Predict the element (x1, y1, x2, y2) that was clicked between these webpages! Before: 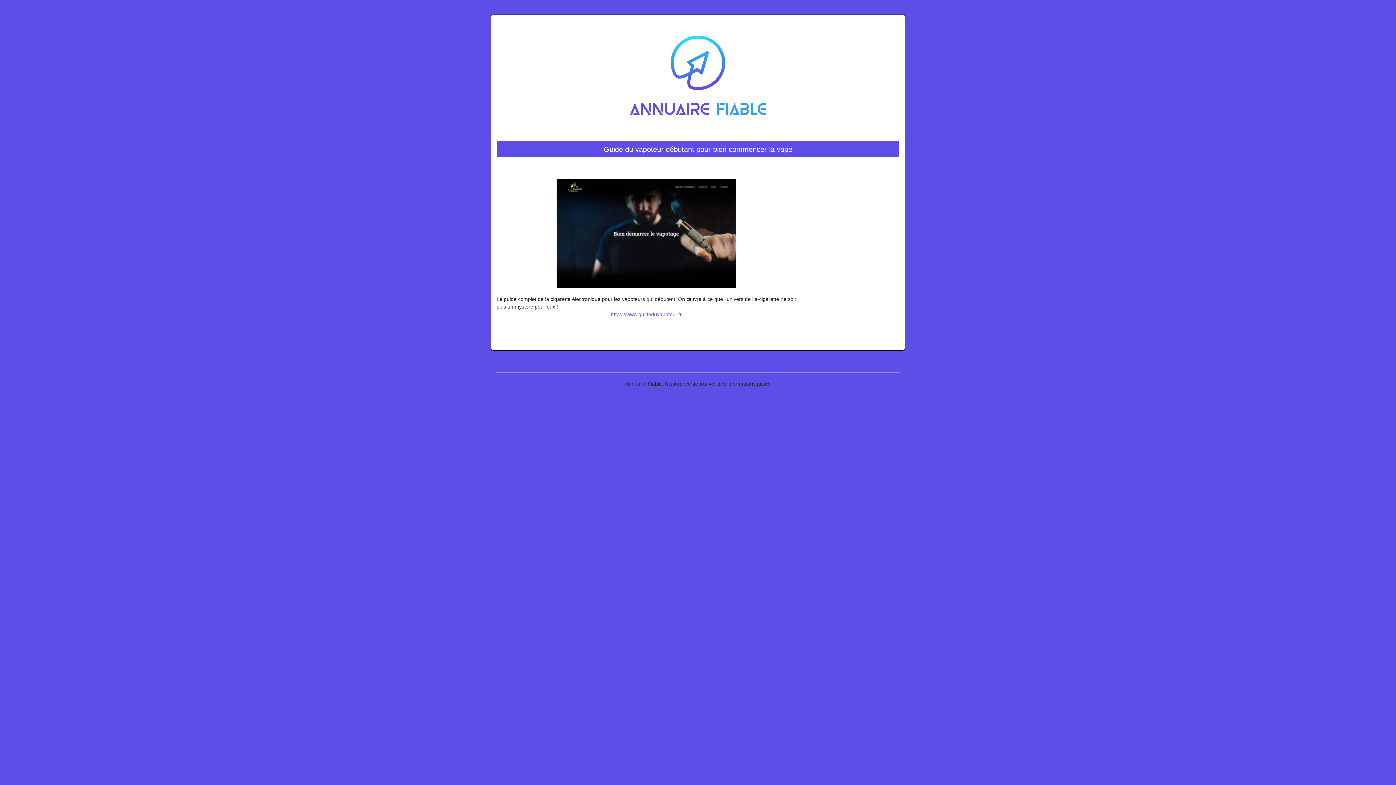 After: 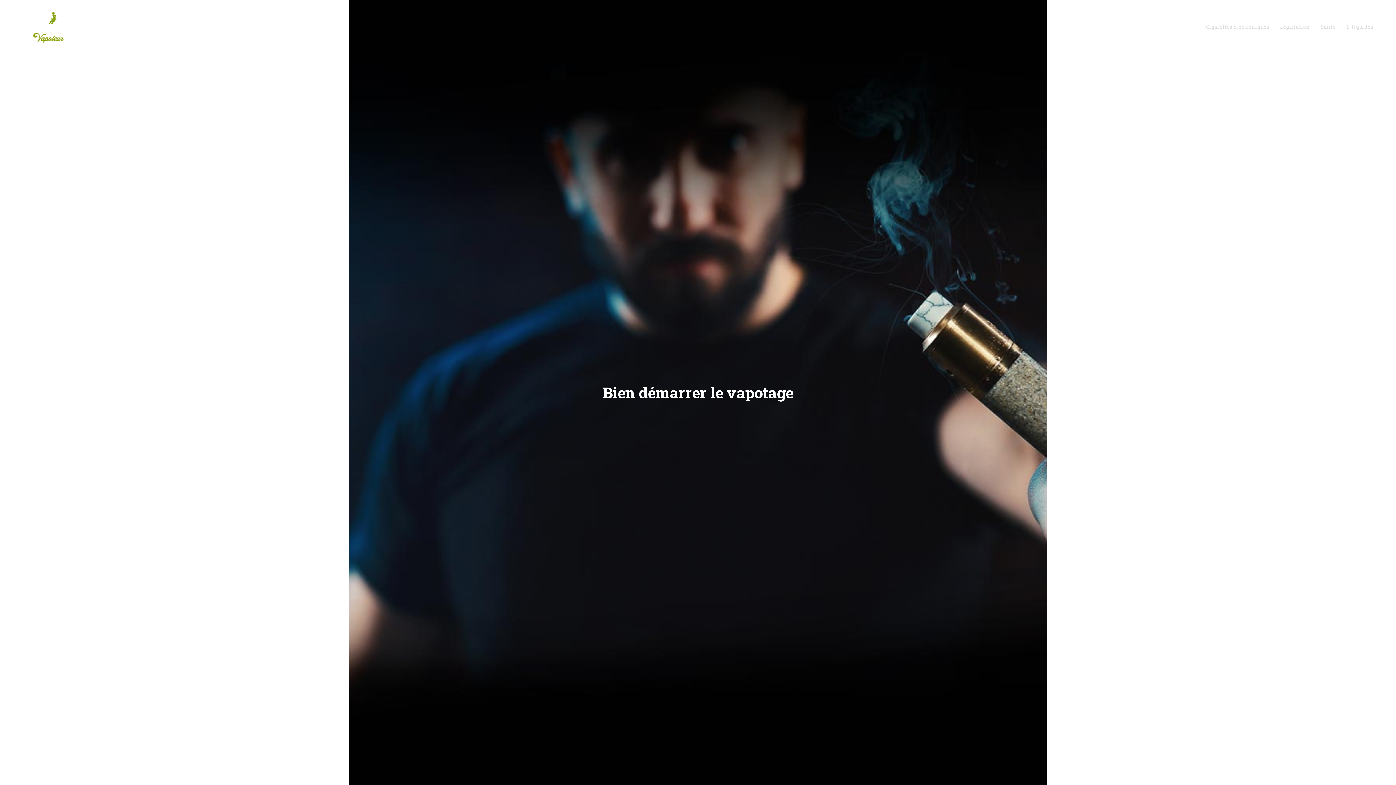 Action: bbox: (611, 311, 681, 317) label: https://www.guideduvapoteur.fr